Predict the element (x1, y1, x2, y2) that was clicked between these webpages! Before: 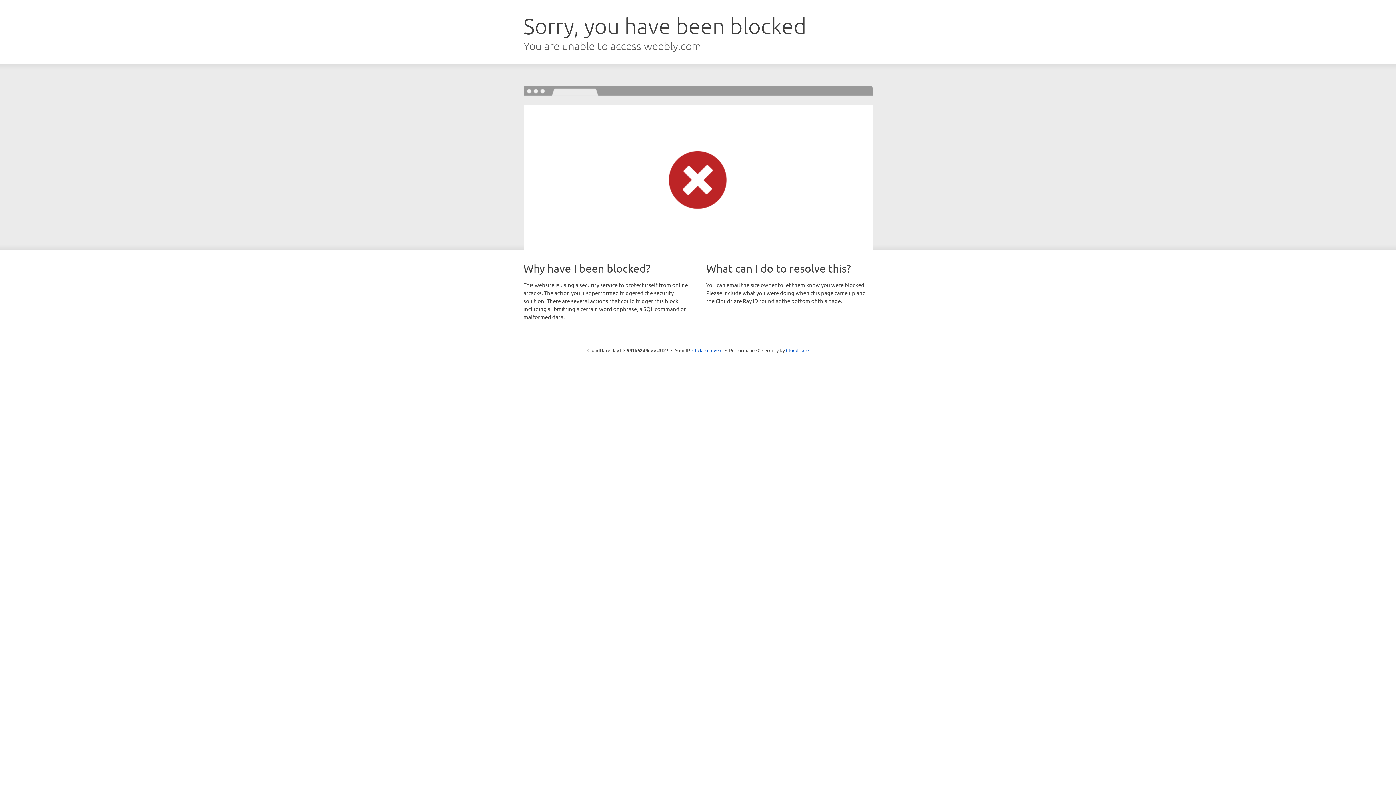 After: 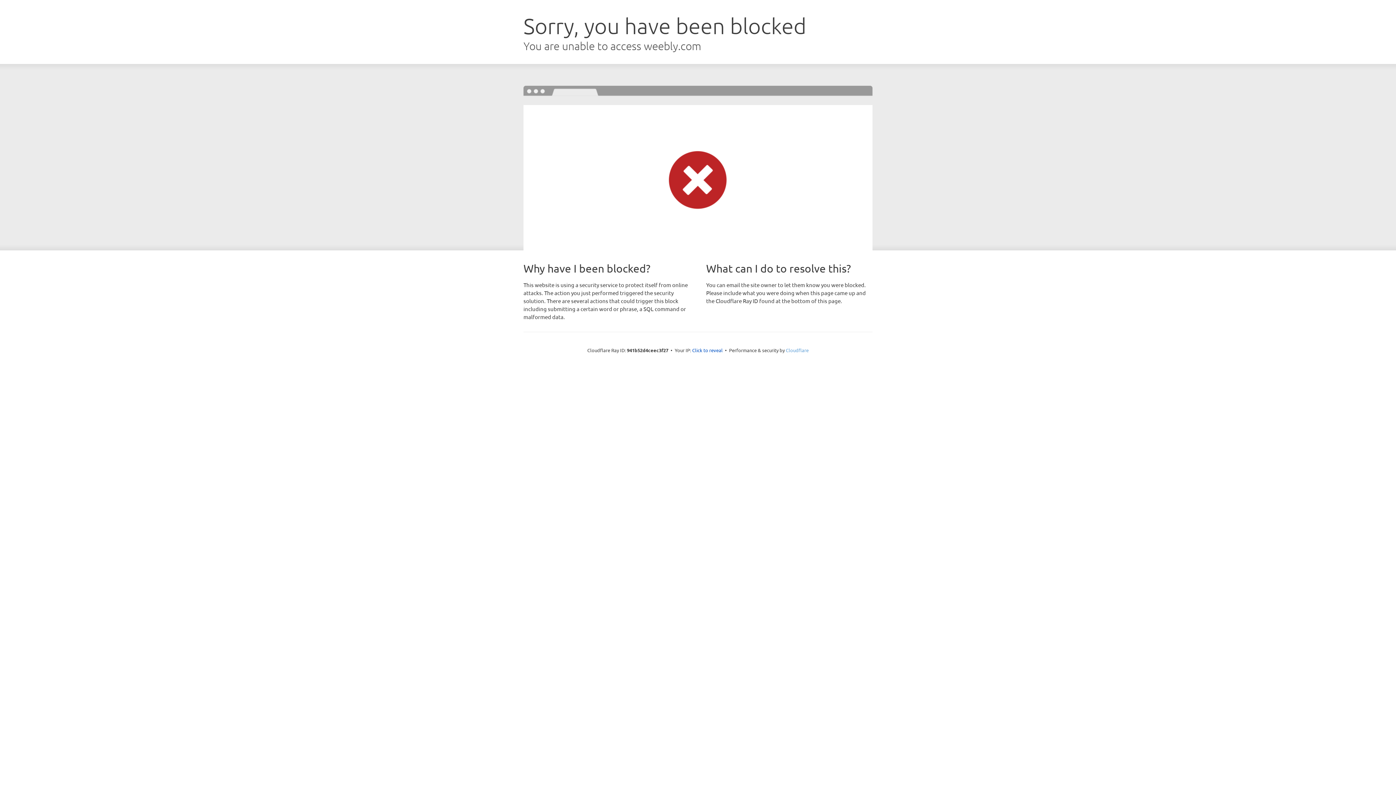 Action: label: Cloudflare bbox: (786, 347, 808, 353)